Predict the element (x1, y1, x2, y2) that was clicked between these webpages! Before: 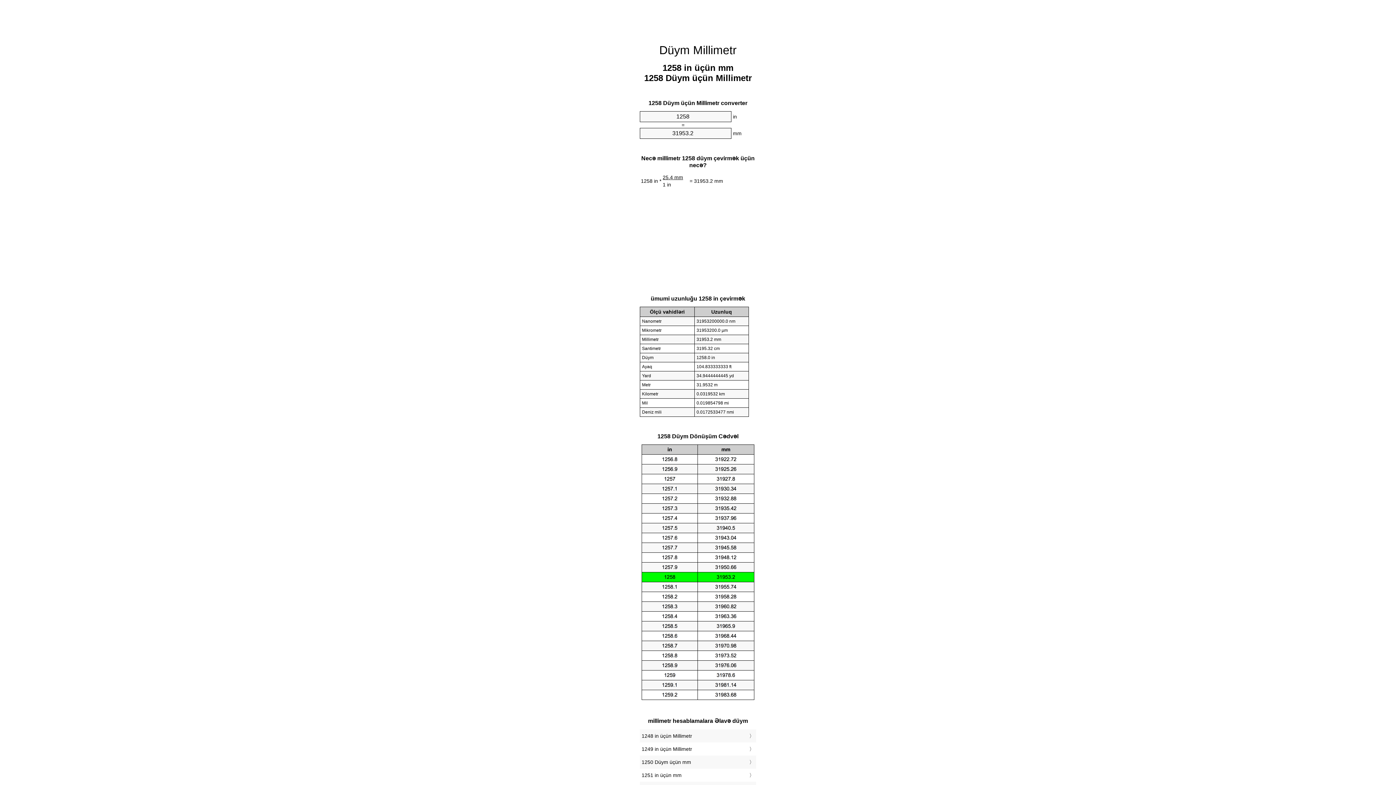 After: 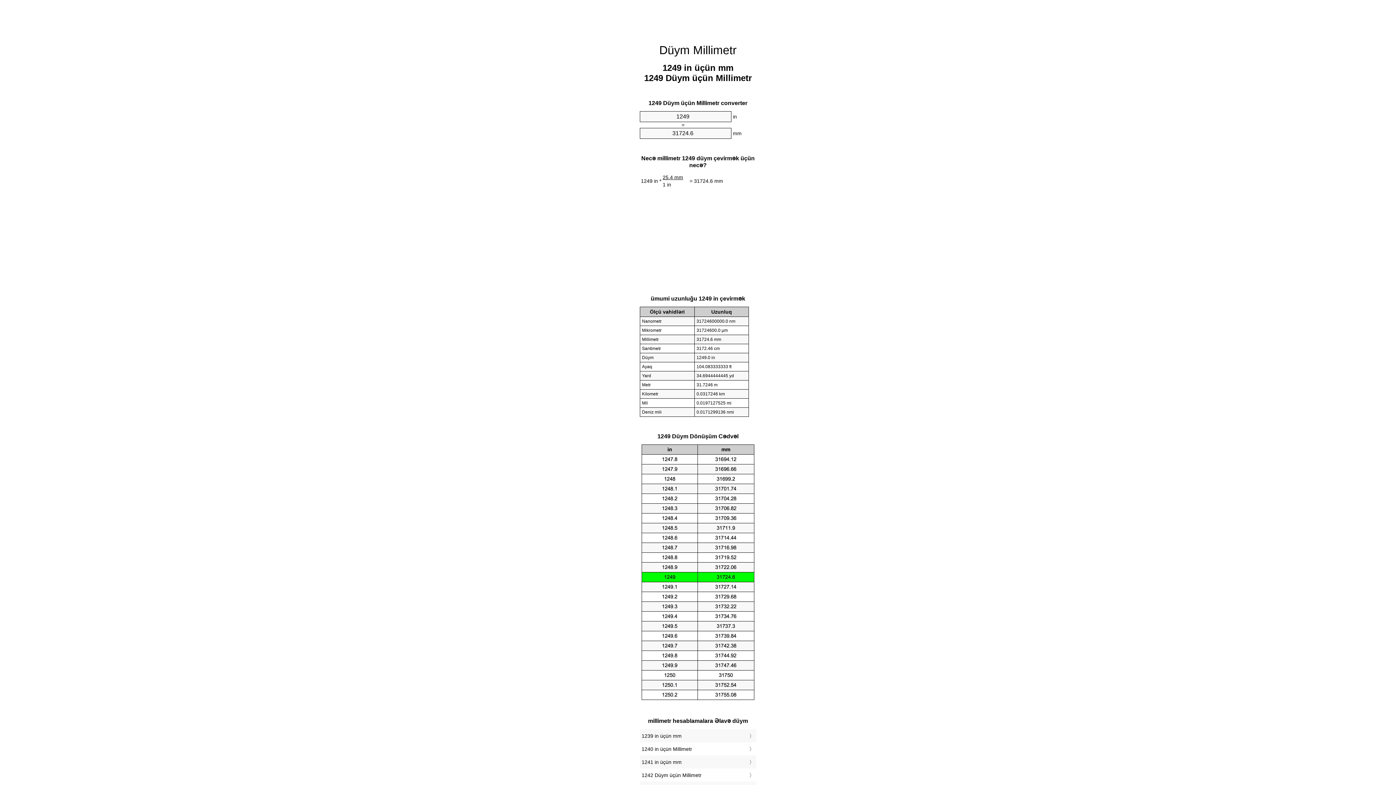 Action: bbox: (641, 744, 754, 754) label: 1249 in üçün Millimetr